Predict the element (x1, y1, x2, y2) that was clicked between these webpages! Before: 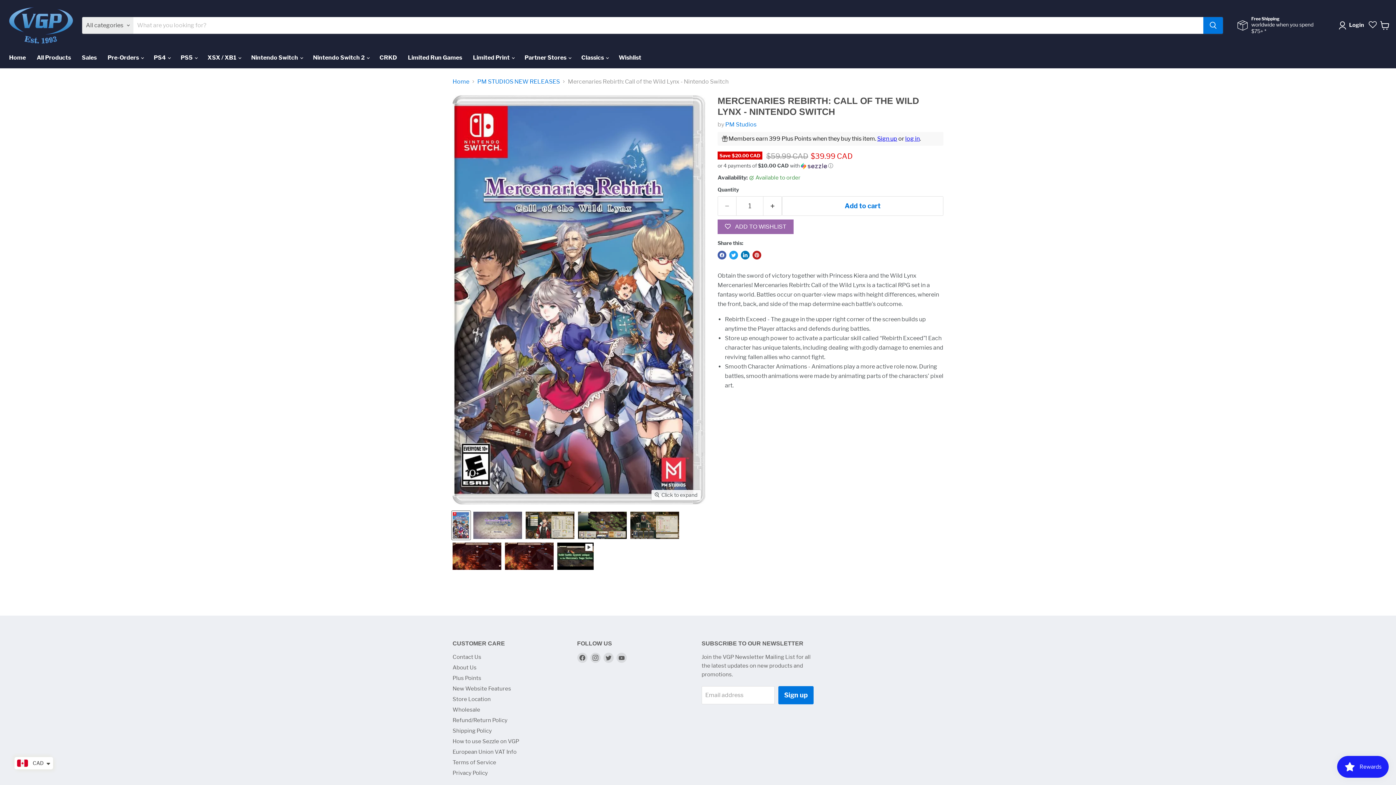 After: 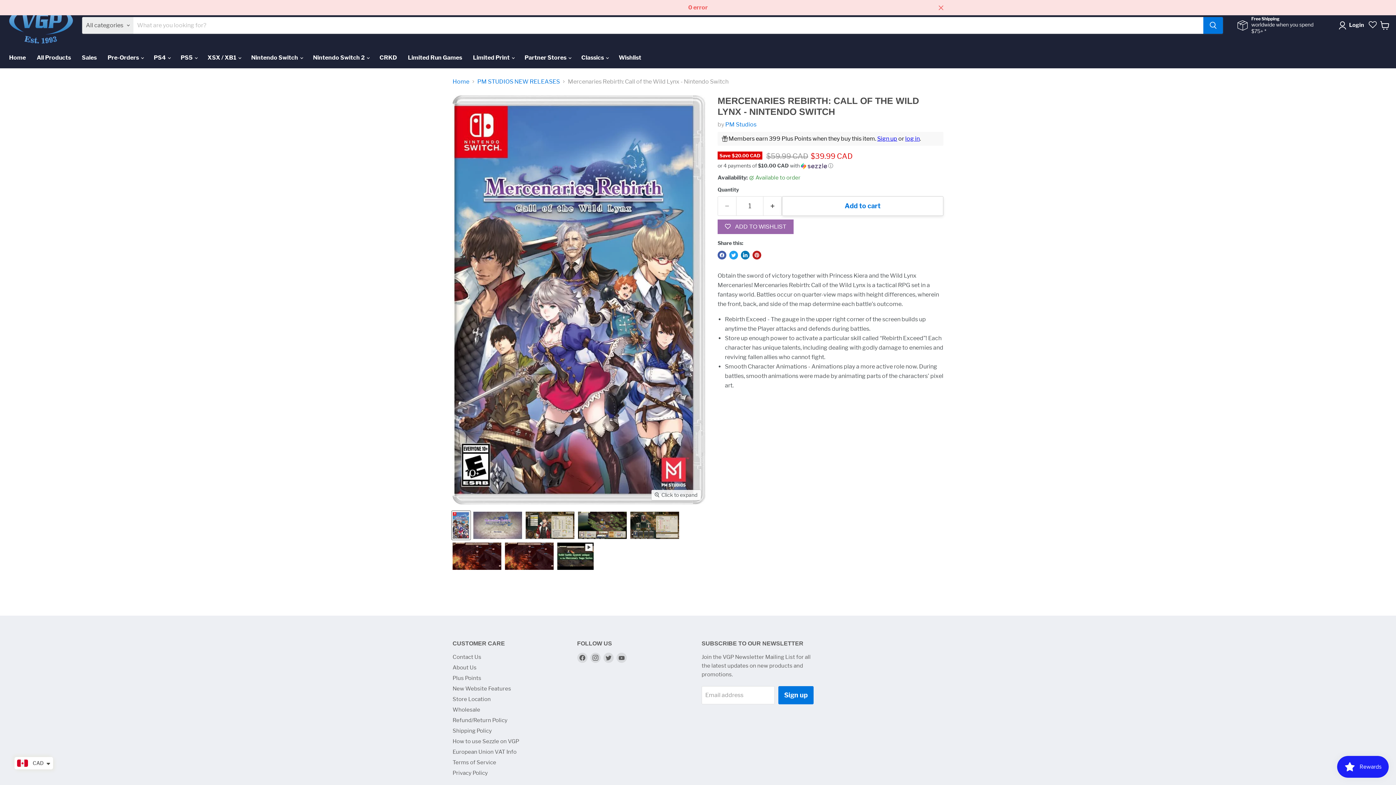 Action: label: Add to cart bbox: (782, 196, 943, 216)